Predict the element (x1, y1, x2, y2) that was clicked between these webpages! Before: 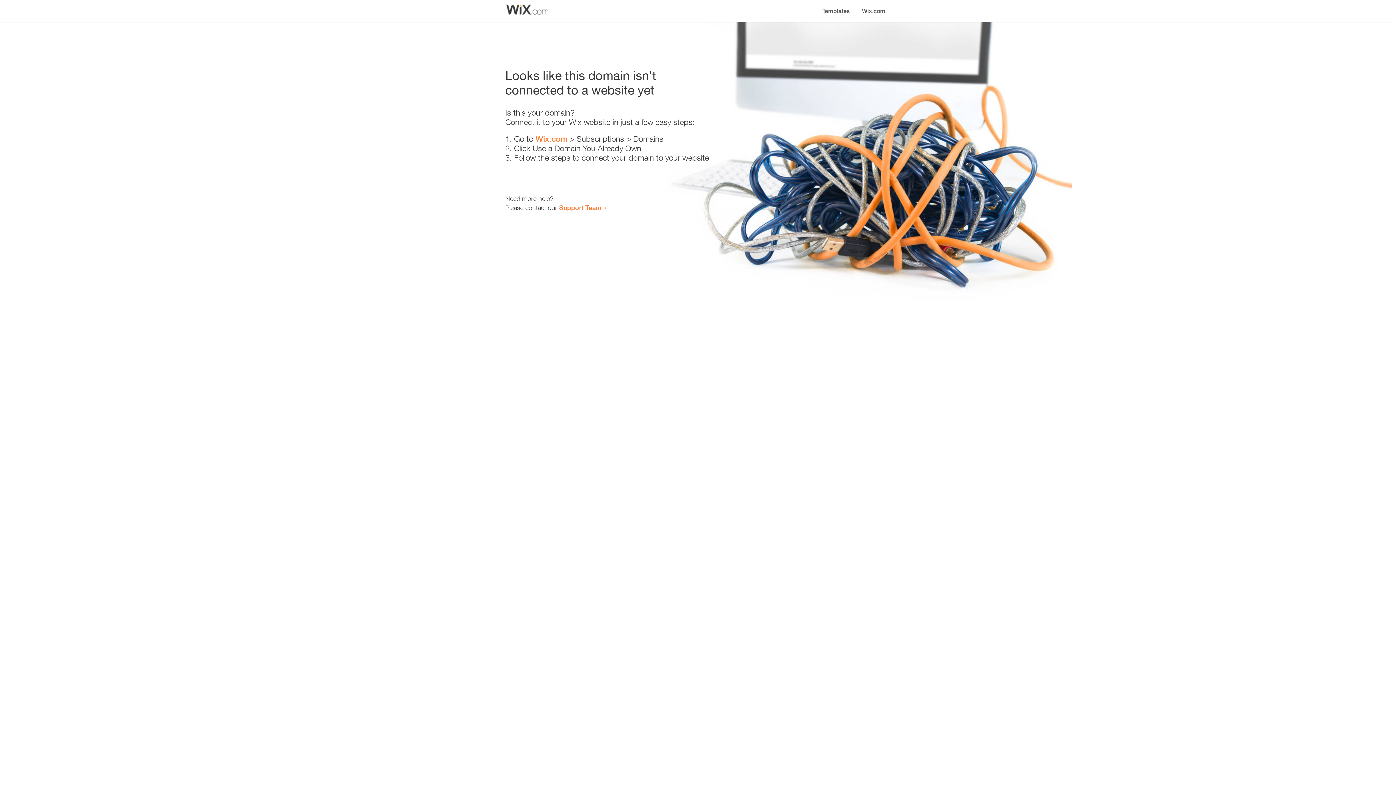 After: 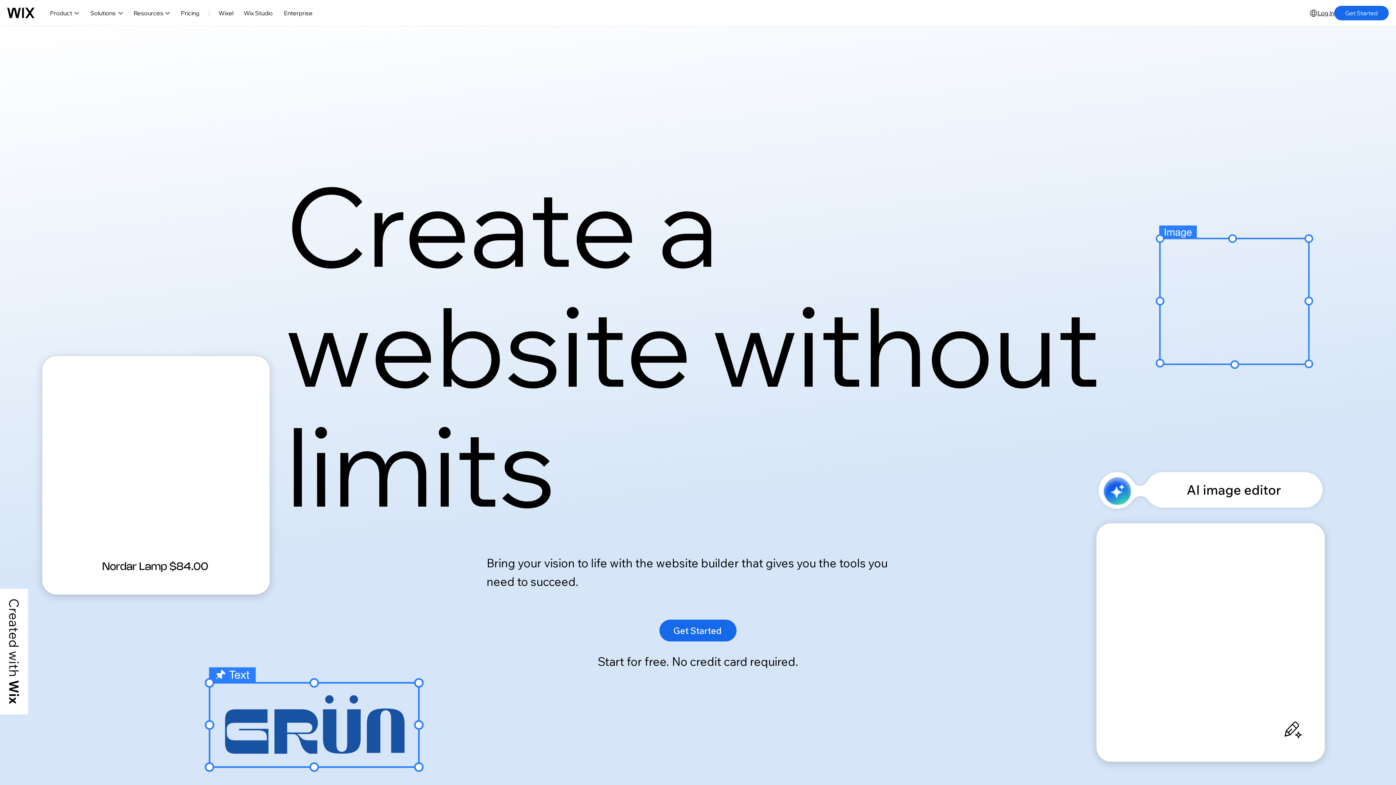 Action: bbox: (856, 0, 890, 14) label: Wix.com